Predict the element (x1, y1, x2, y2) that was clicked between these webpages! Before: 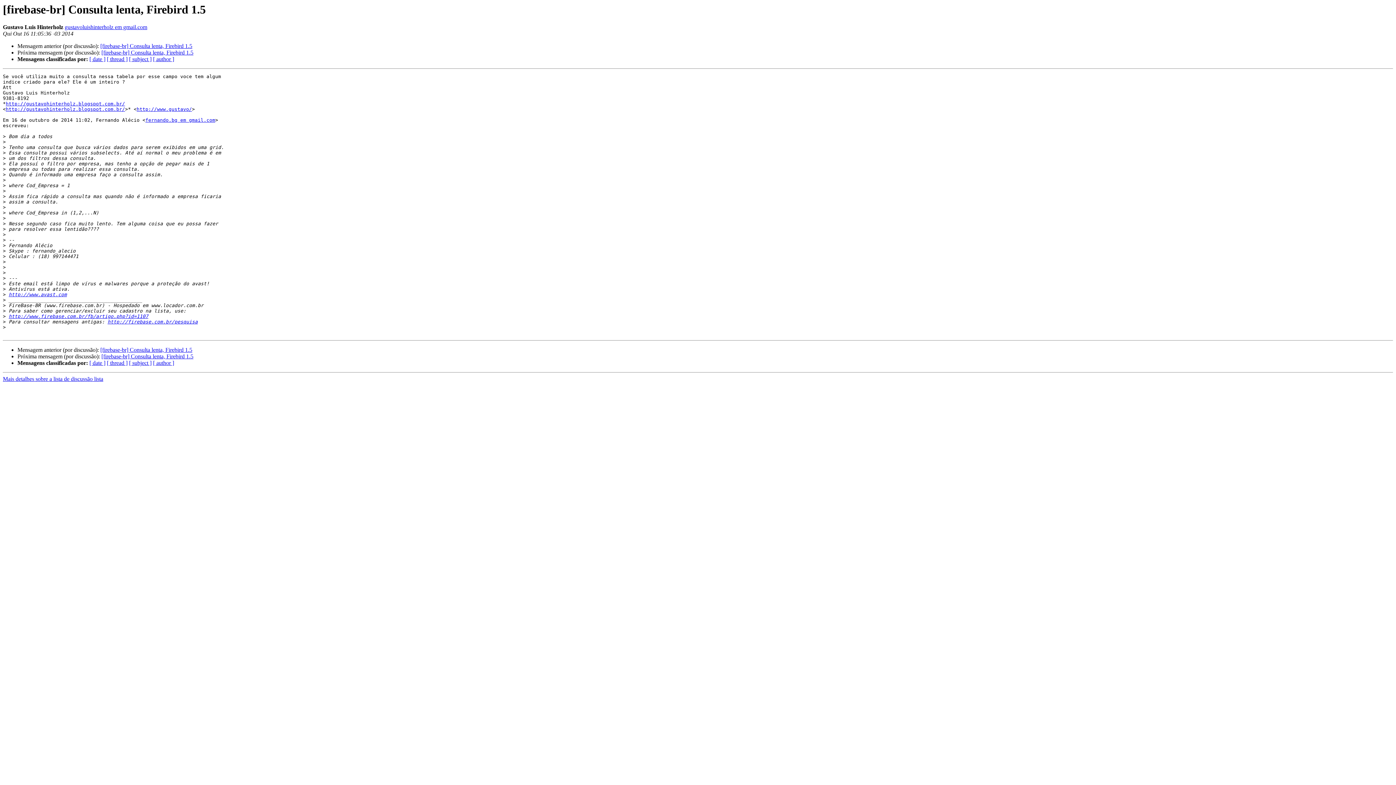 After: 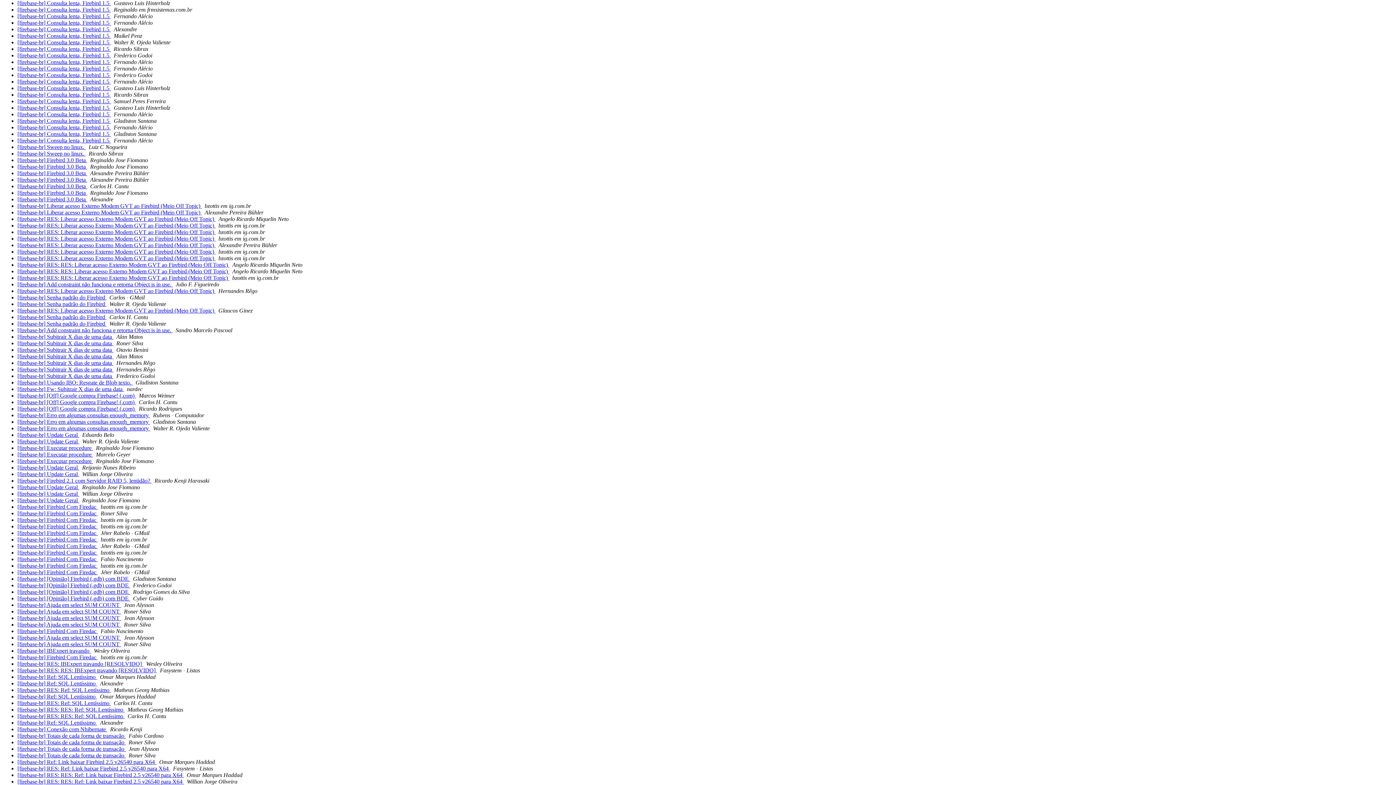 Action: label: [ date ] bbox: (89, 360, 105, 366)